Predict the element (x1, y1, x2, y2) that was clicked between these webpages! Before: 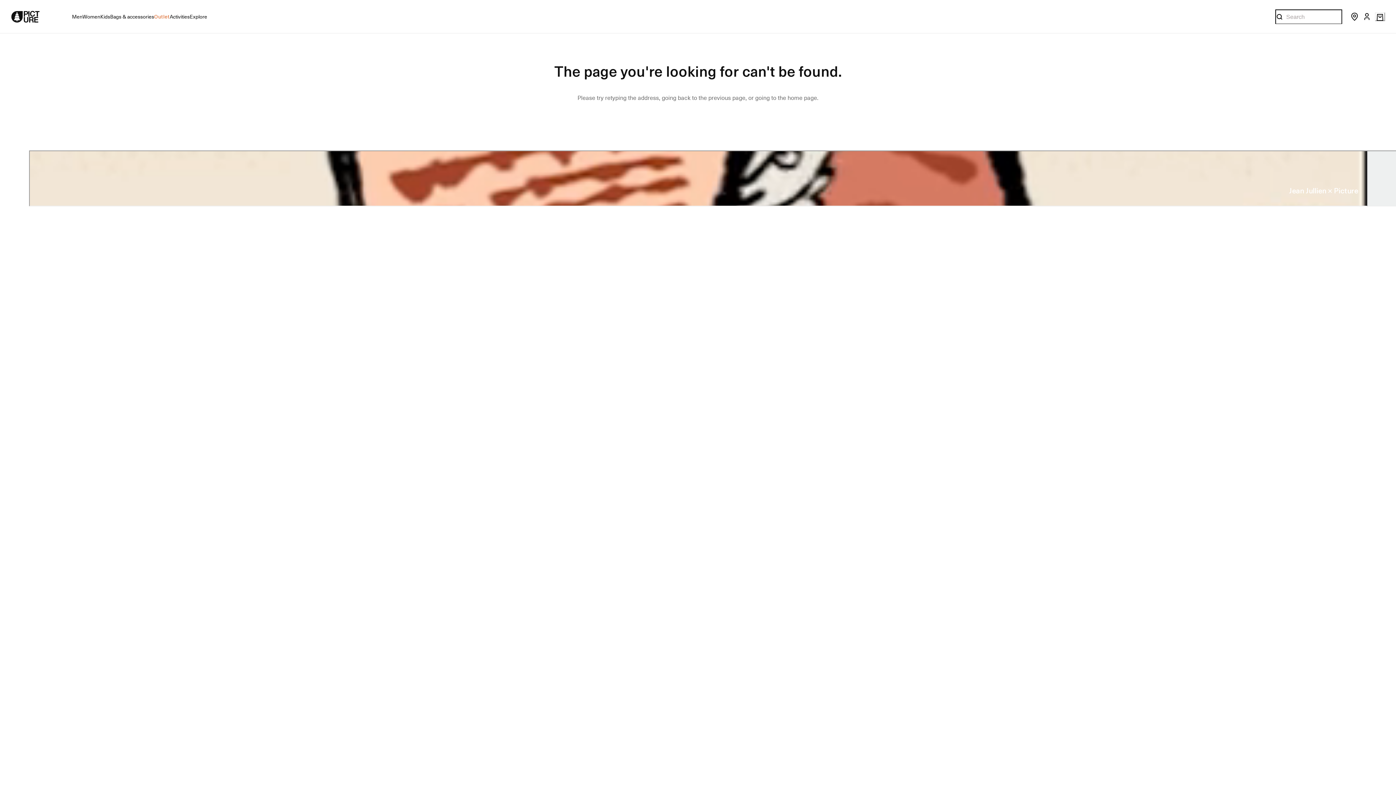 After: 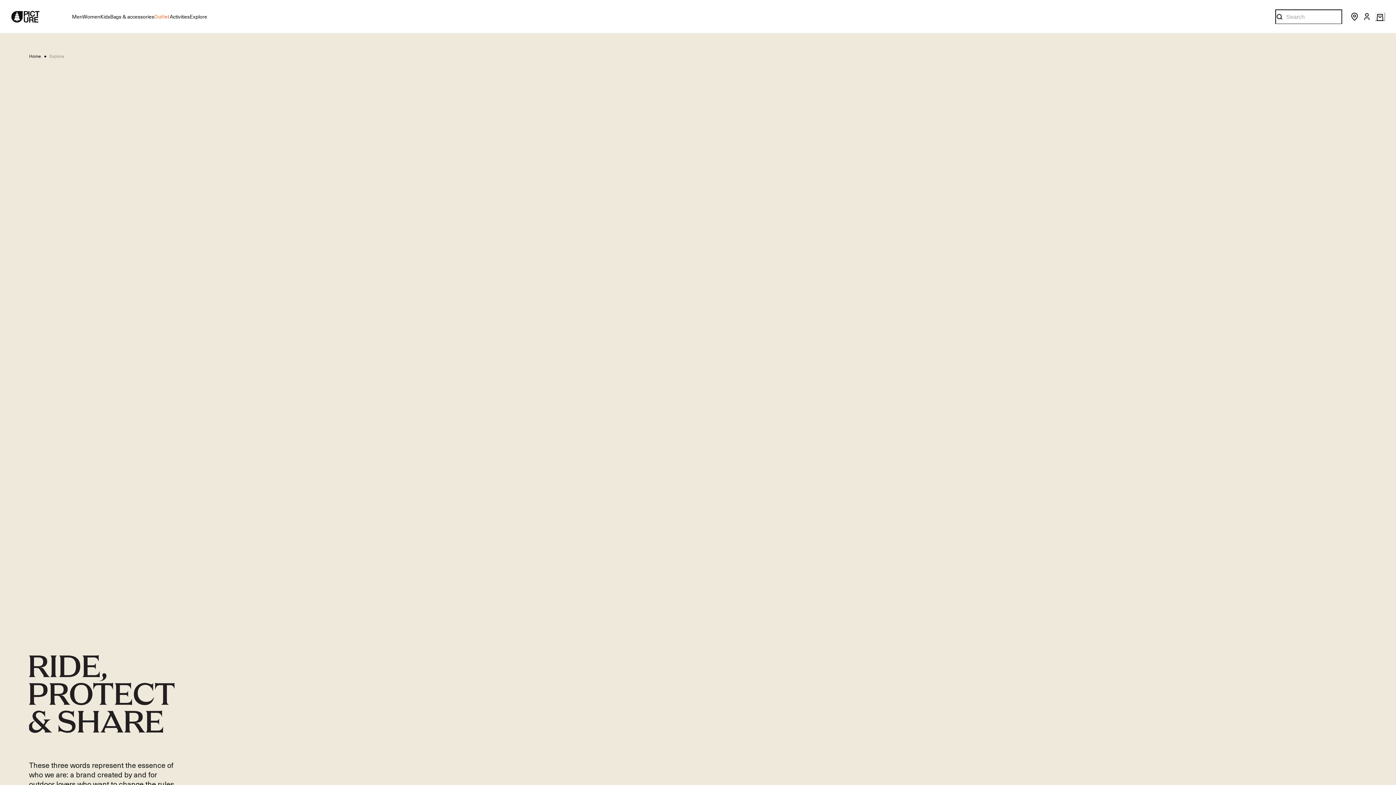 Action: bbox: (189, 5, 207, 27) label: Explore